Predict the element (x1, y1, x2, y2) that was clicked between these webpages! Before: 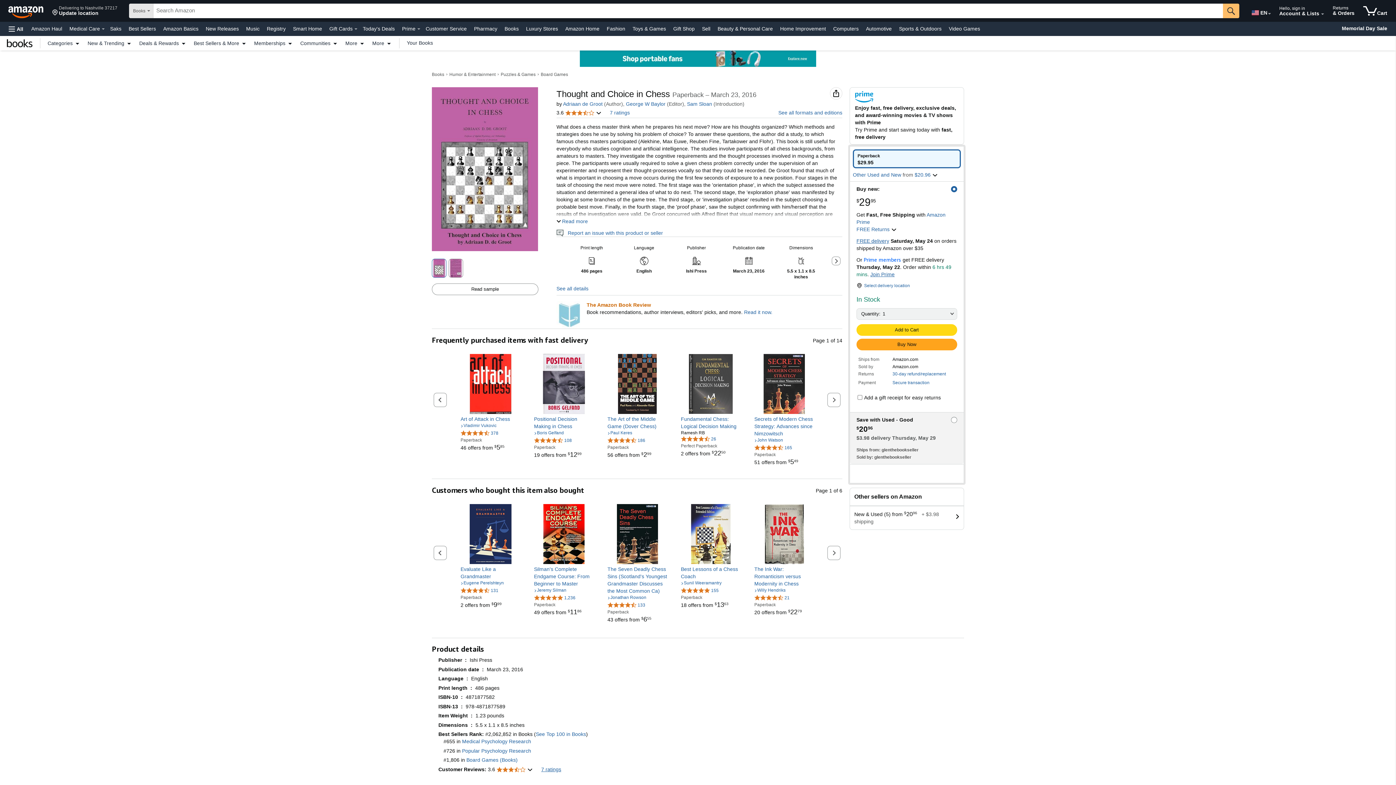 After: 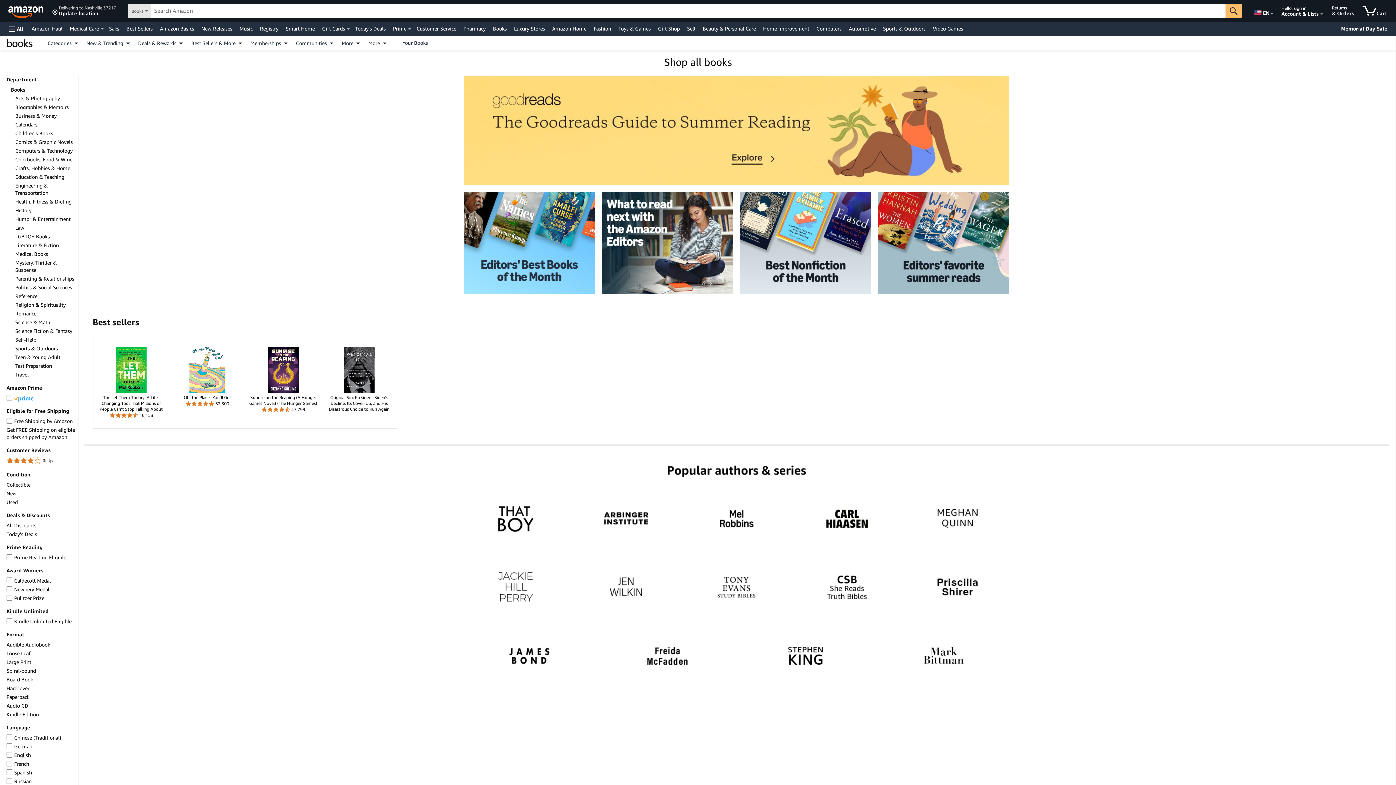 Action: bbox: (432, 72, 444, 77) label: Books